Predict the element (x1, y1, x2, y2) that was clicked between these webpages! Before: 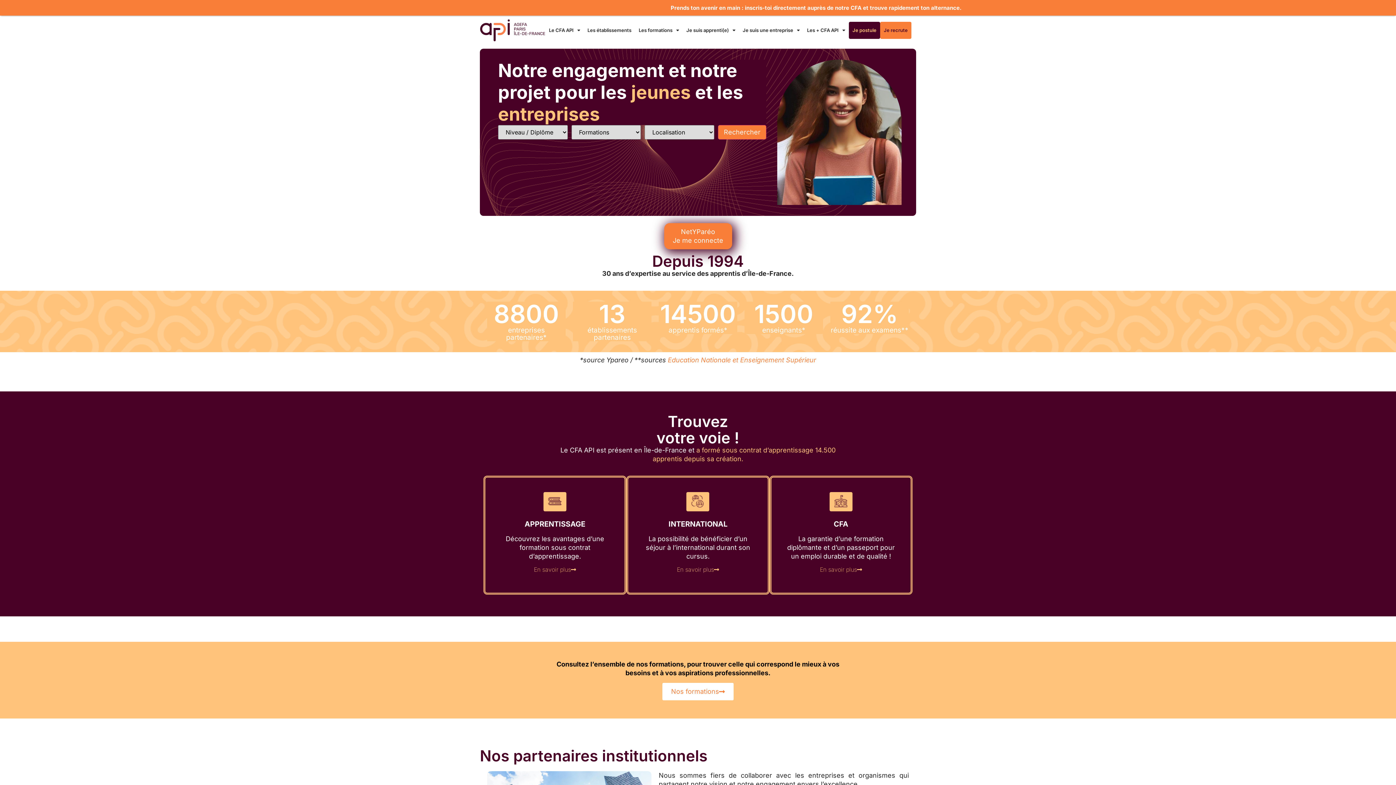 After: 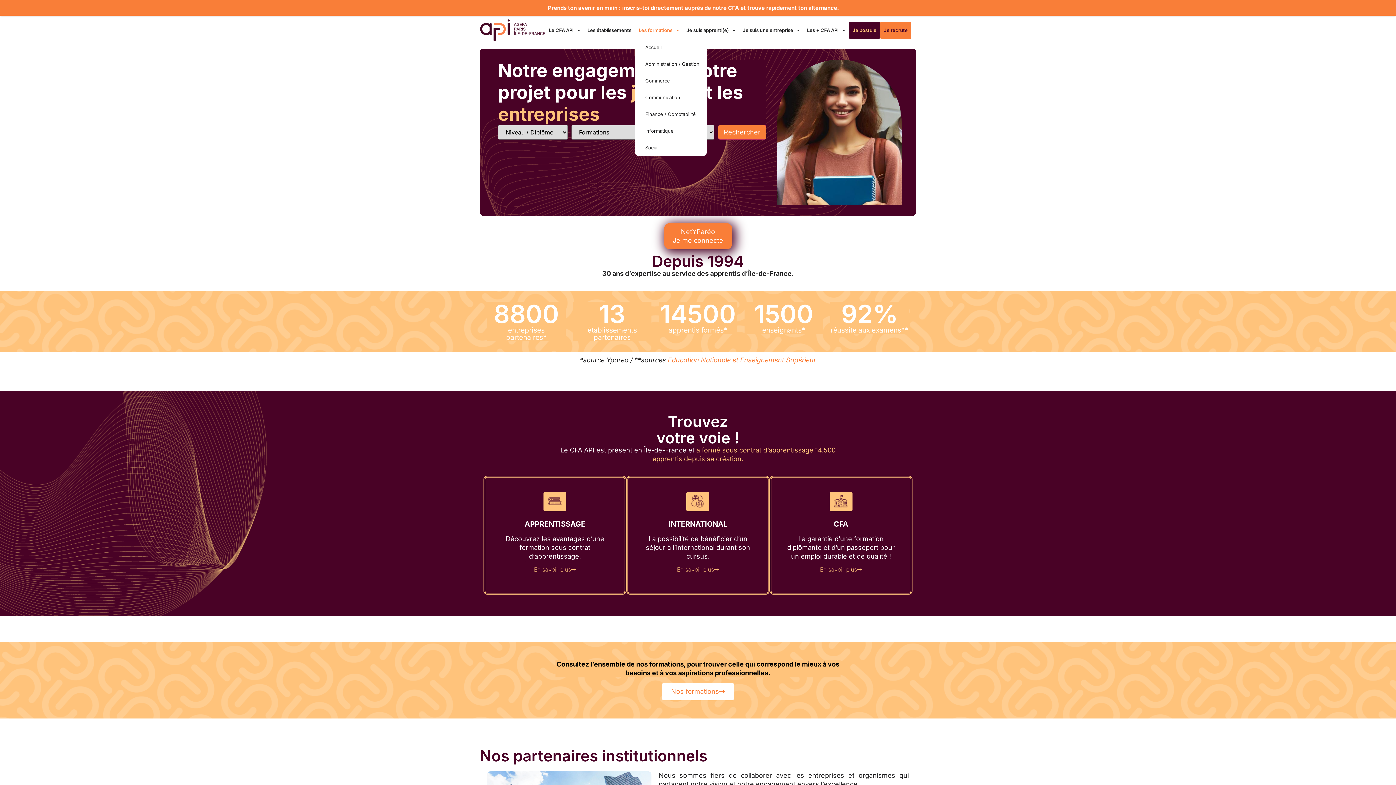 Action: label: Les formations bbox: (635, 21, 682, 38)